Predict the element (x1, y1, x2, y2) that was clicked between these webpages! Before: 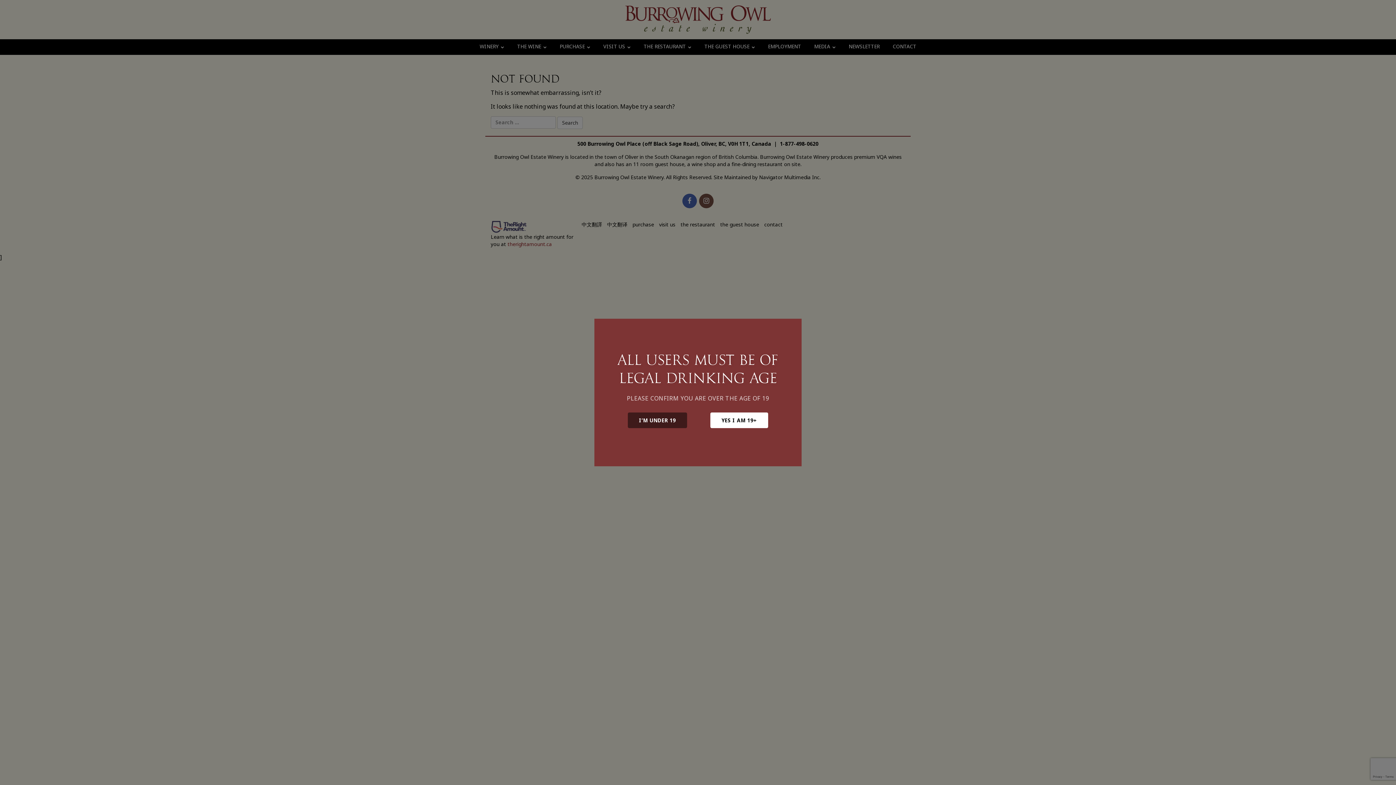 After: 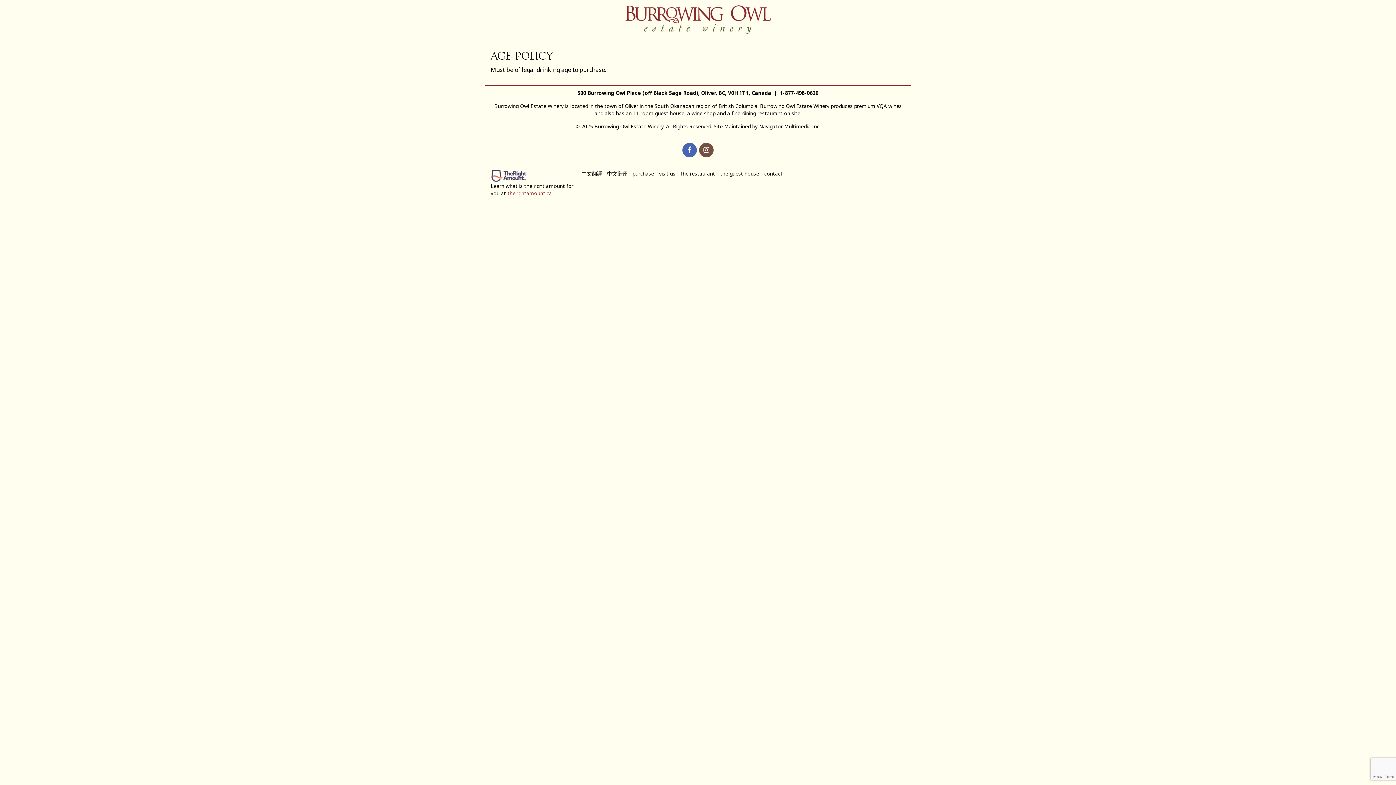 Action: label: I’M UNDER 19 bbox: (627, 412, 687, 428)